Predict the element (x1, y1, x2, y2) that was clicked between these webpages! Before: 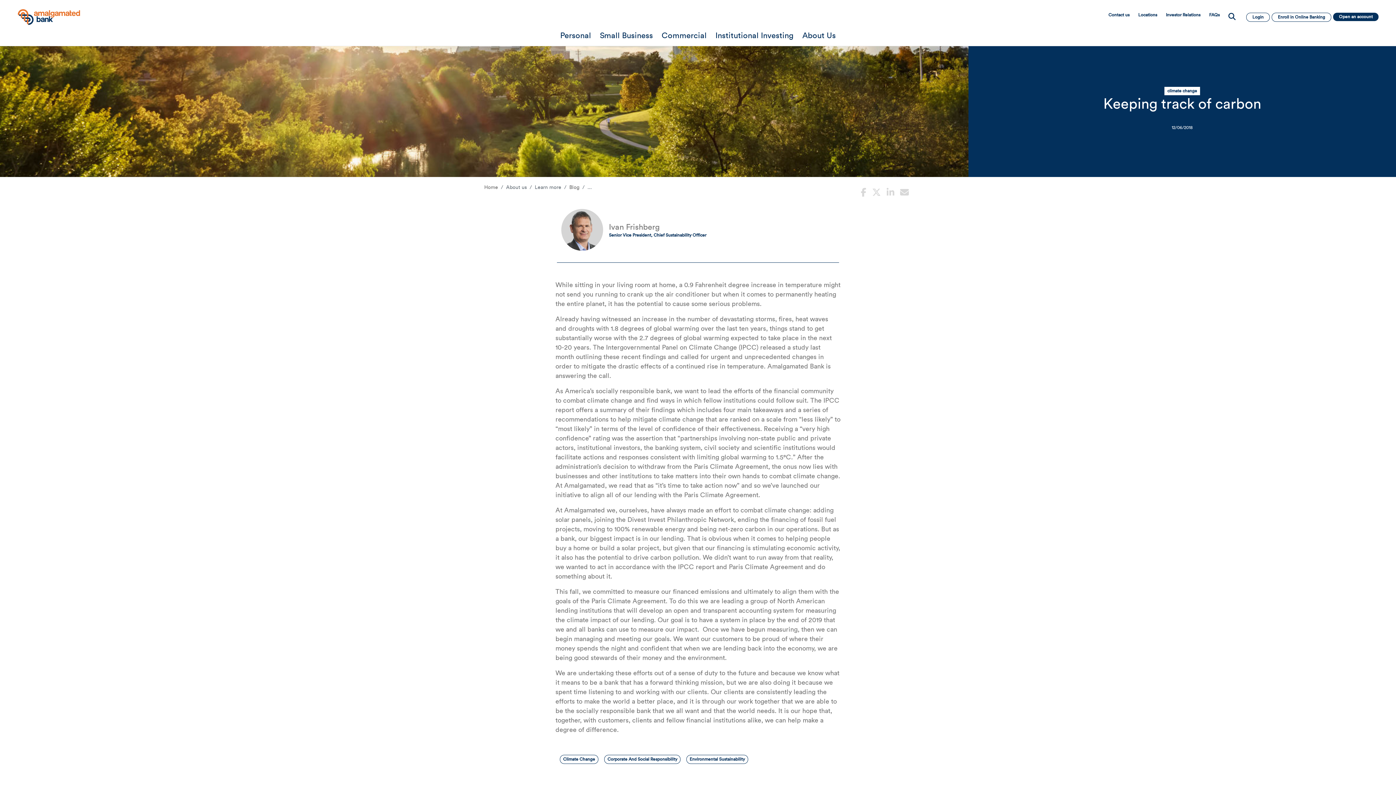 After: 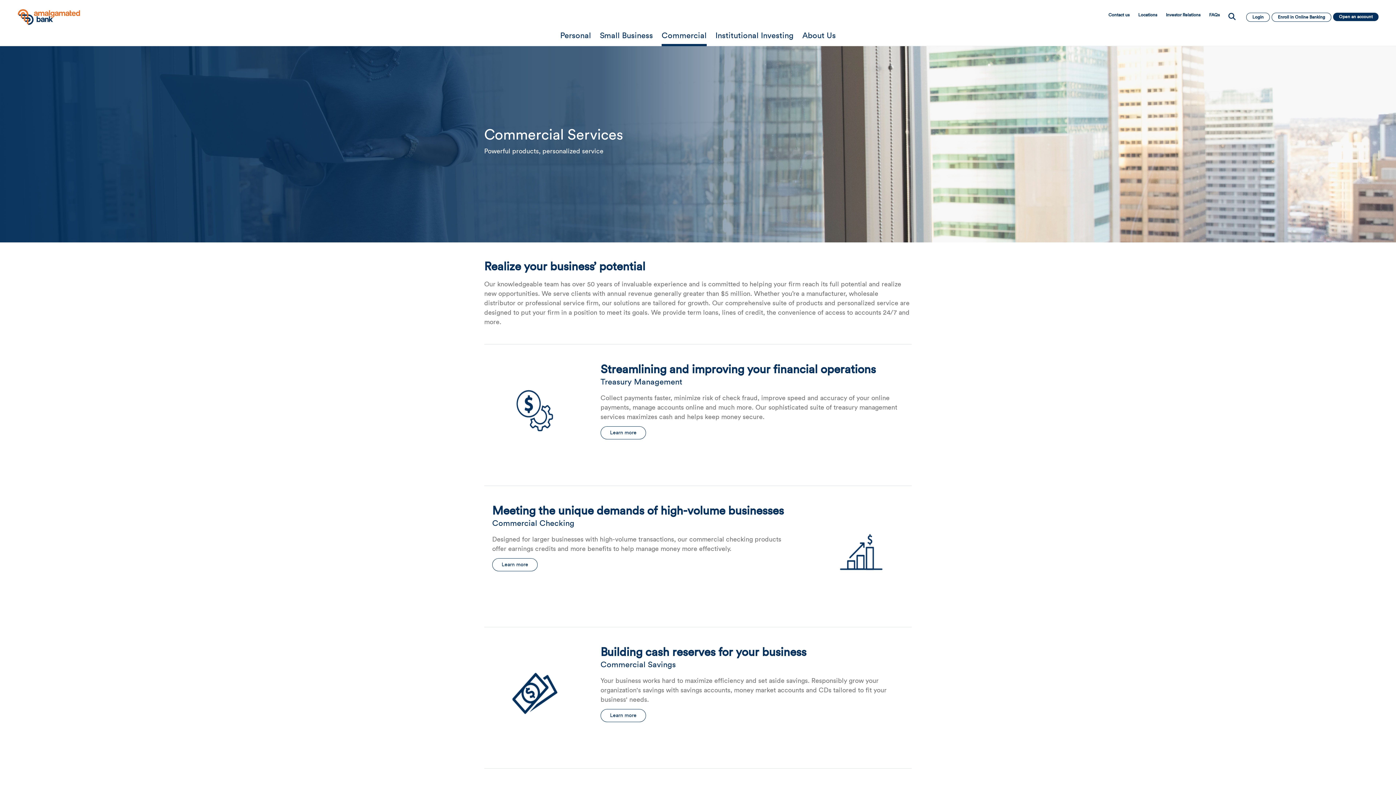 Action: label: Commercial bbox: (661, 30, 706, 40)